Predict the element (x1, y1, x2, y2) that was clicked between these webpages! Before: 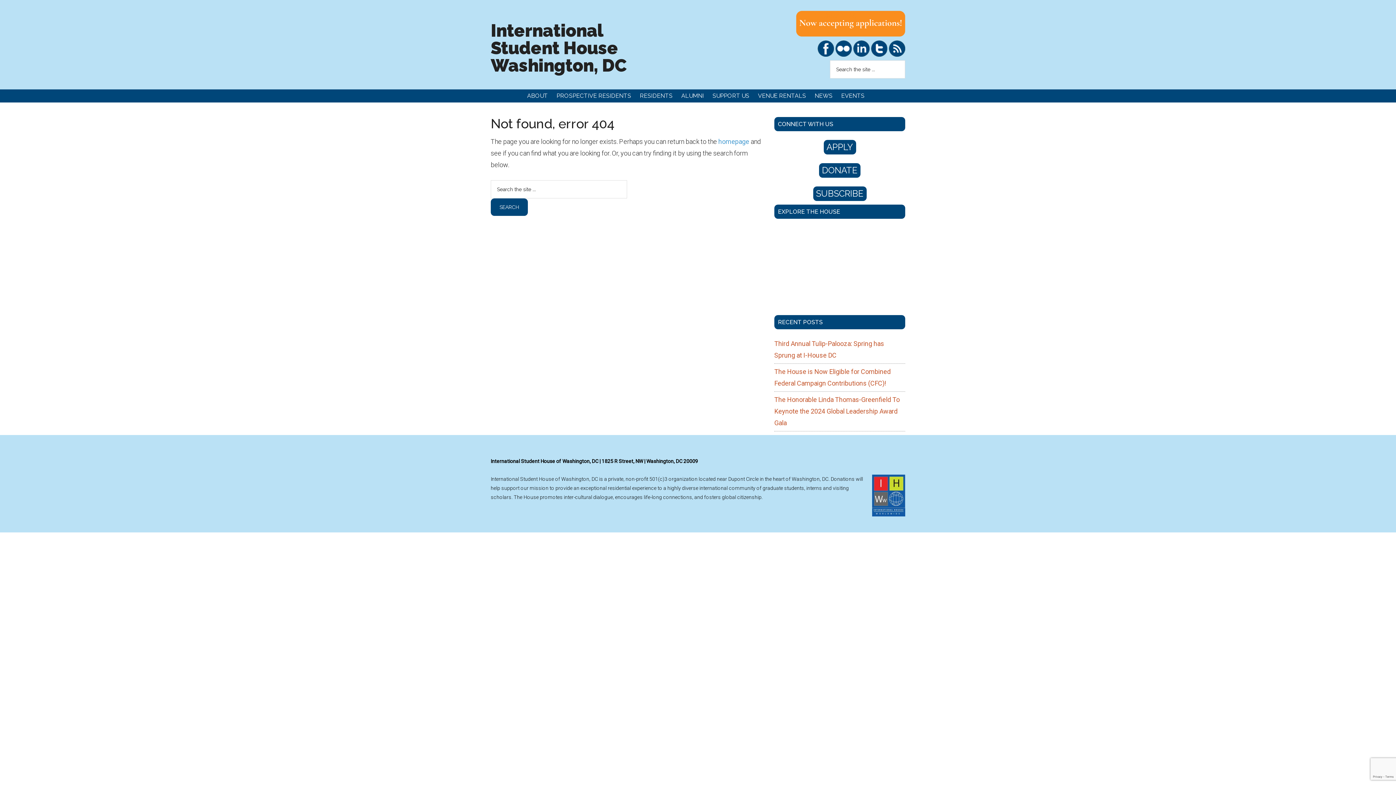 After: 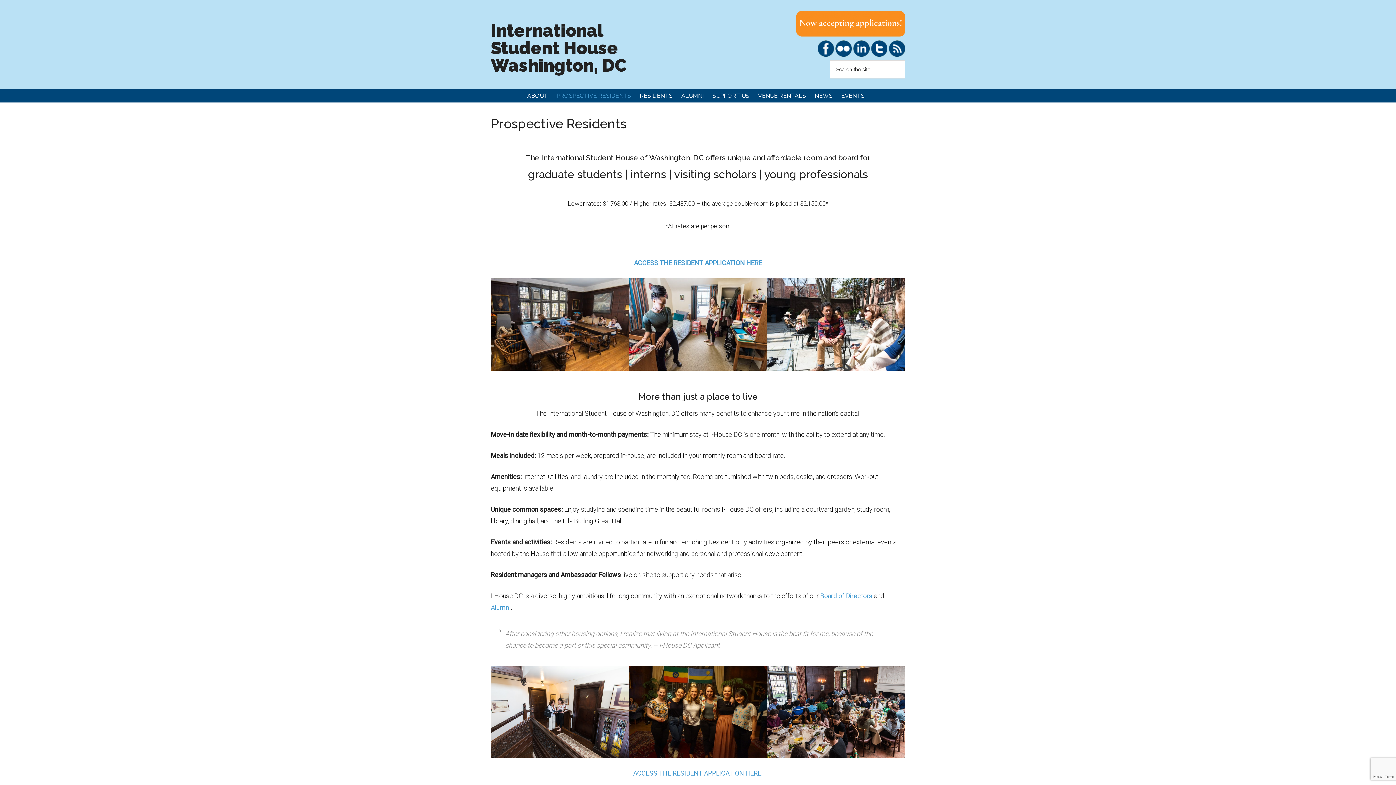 Action: bbox: (553, 89, 634, 102) label: PROSPECTIVE RESIDENTS